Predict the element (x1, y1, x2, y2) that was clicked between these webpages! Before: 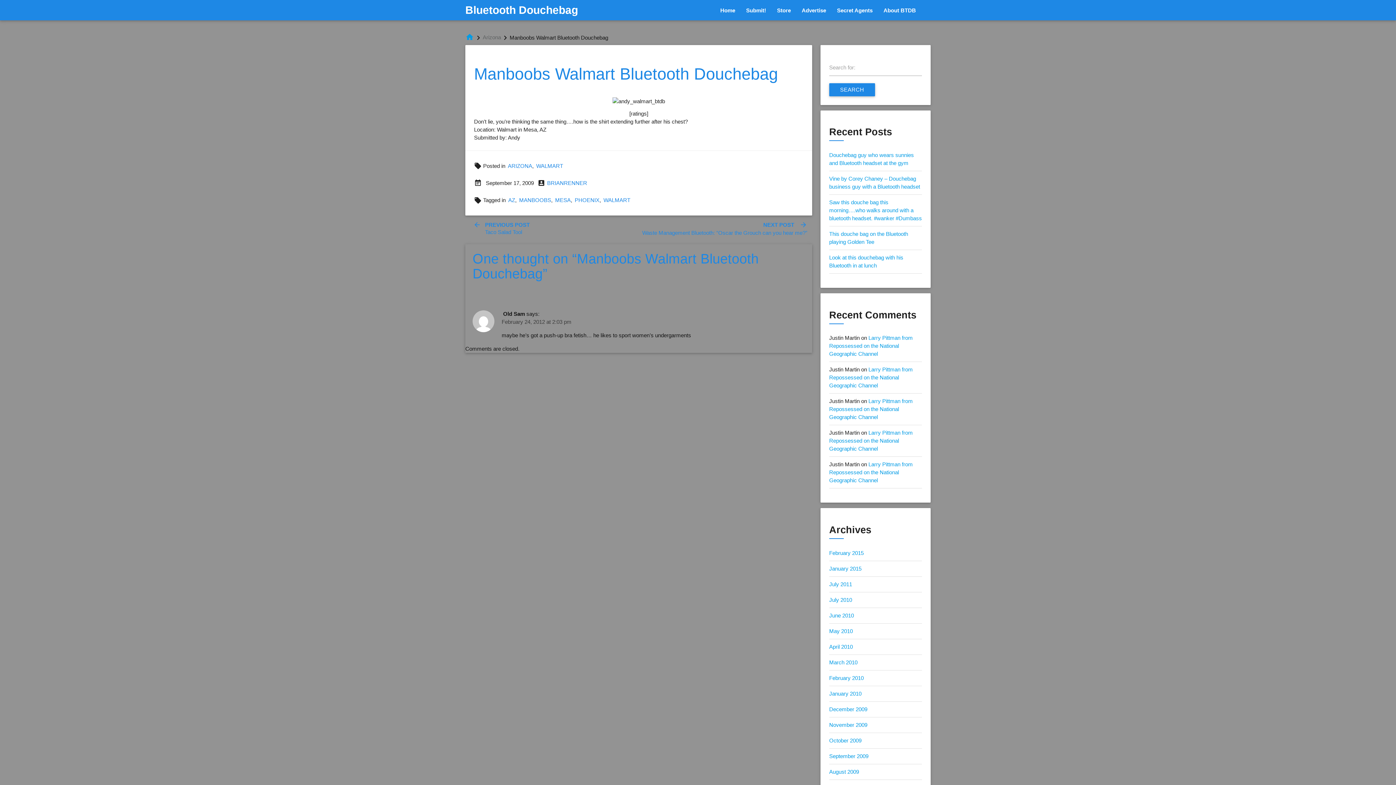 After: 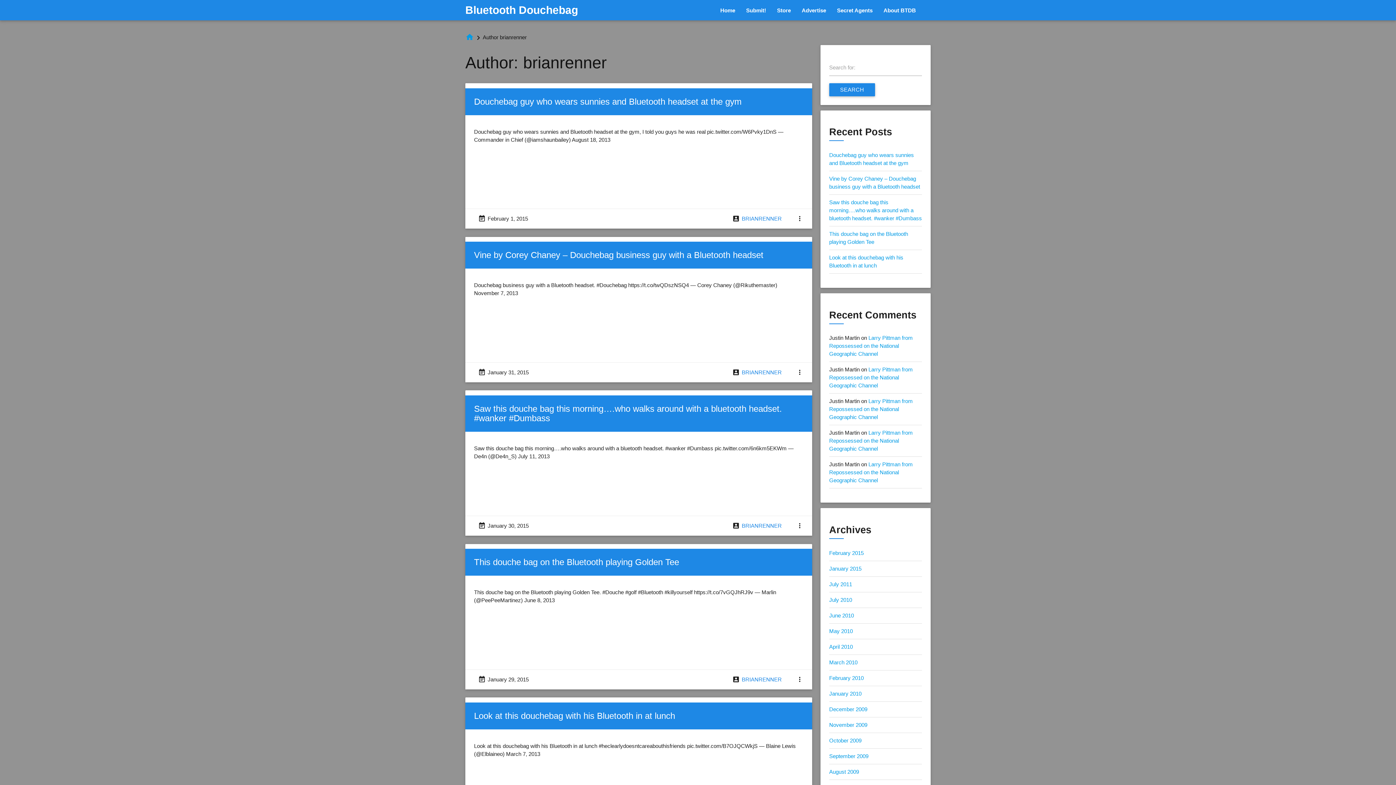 Action: label: BRIANRENNER bbox: (547, 180, 587, 186)